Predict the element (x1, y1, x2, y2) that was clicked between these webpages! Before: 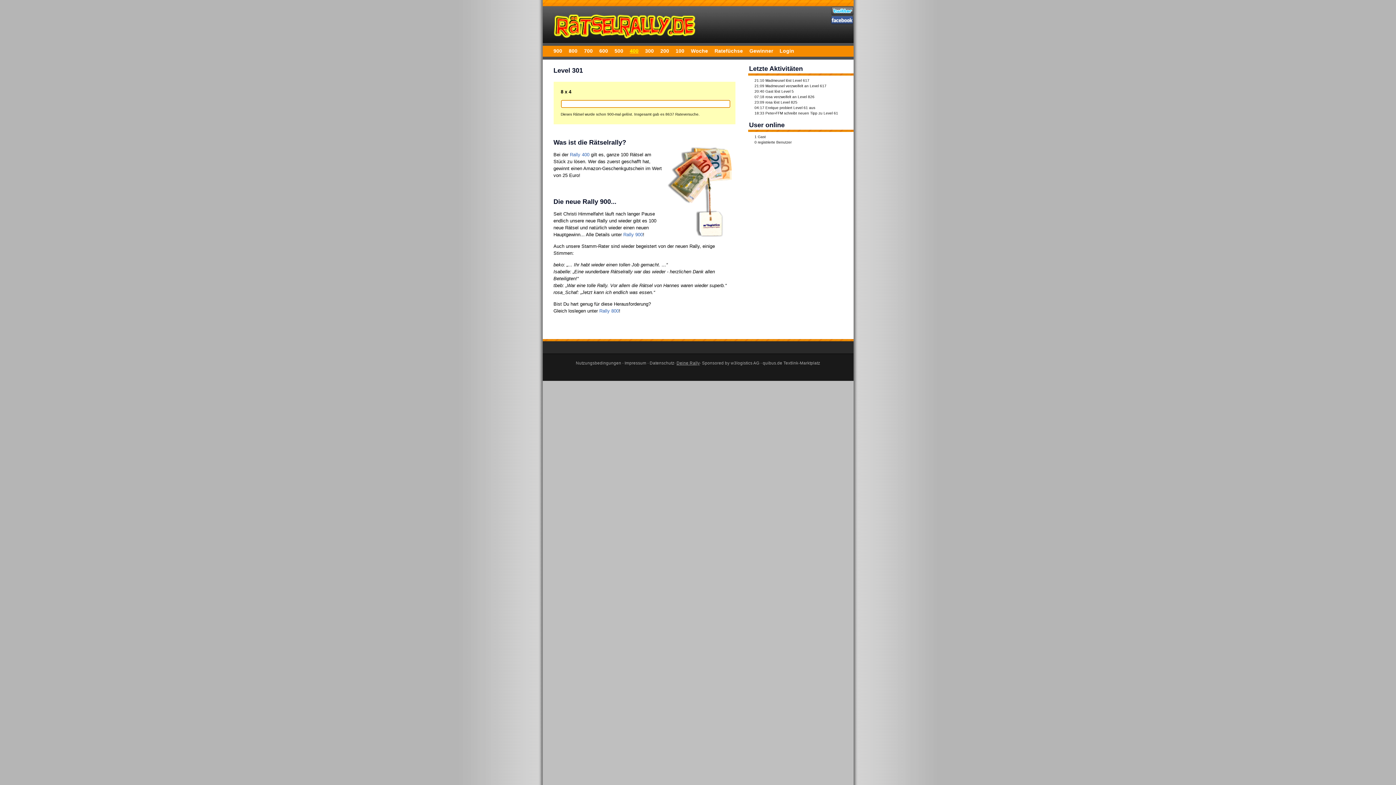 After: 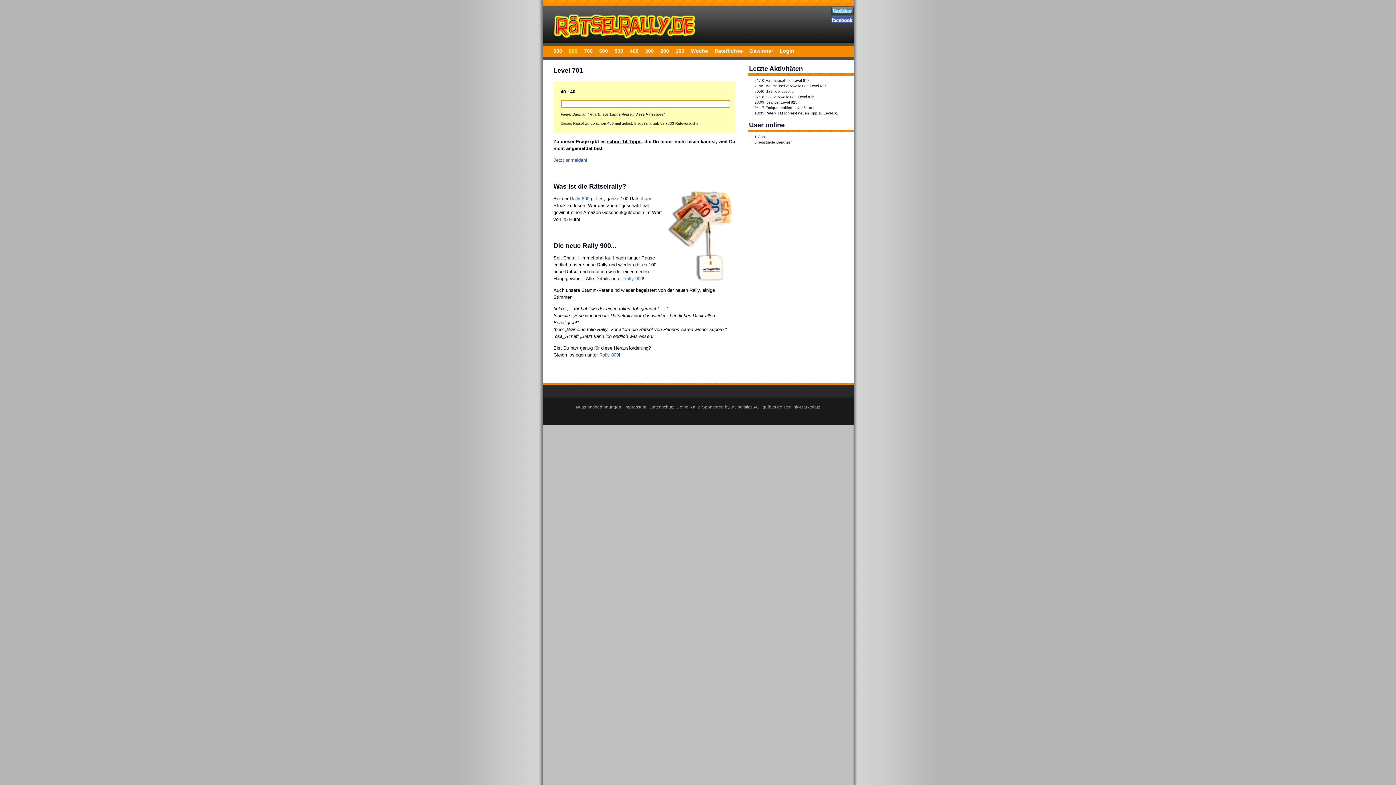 Action: label: 800 bbox: (563, 46, 578, 57)